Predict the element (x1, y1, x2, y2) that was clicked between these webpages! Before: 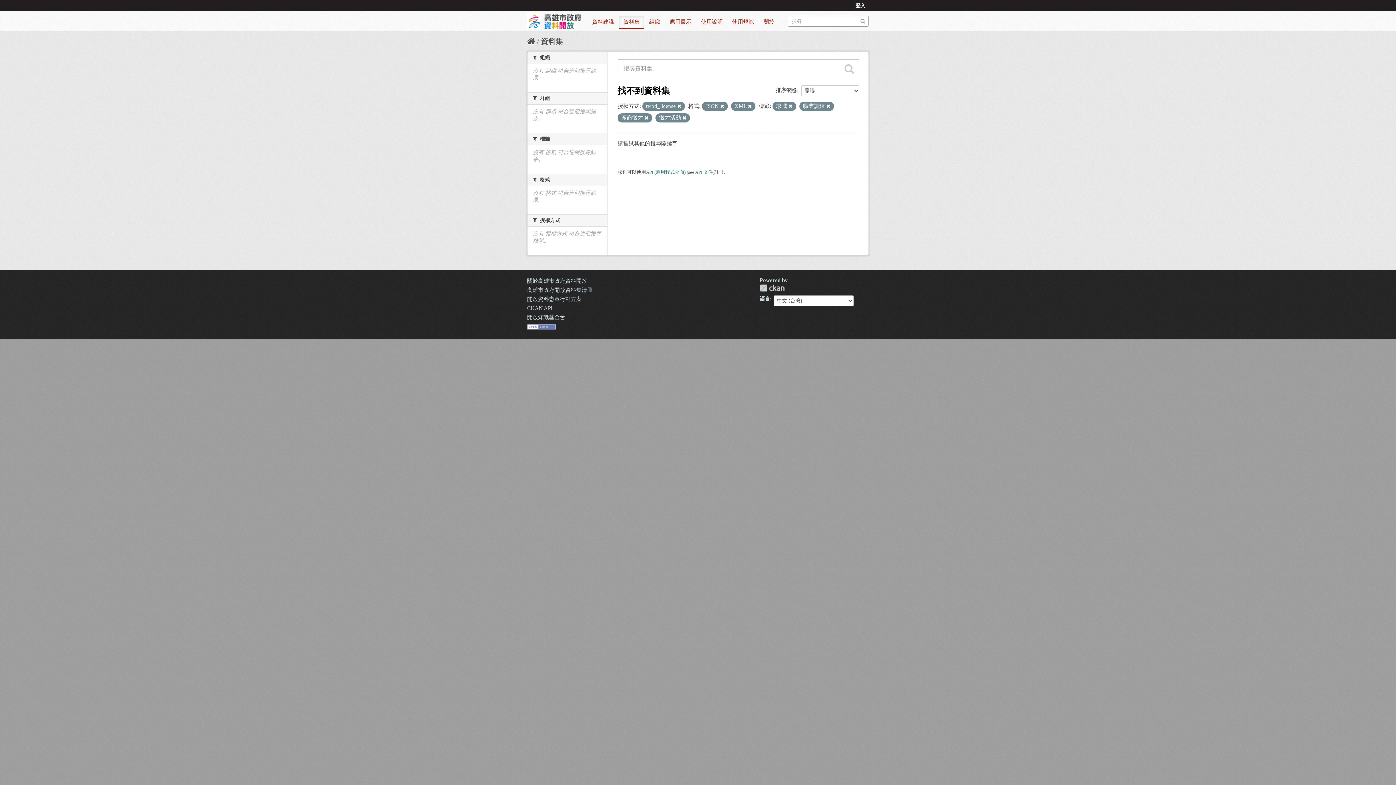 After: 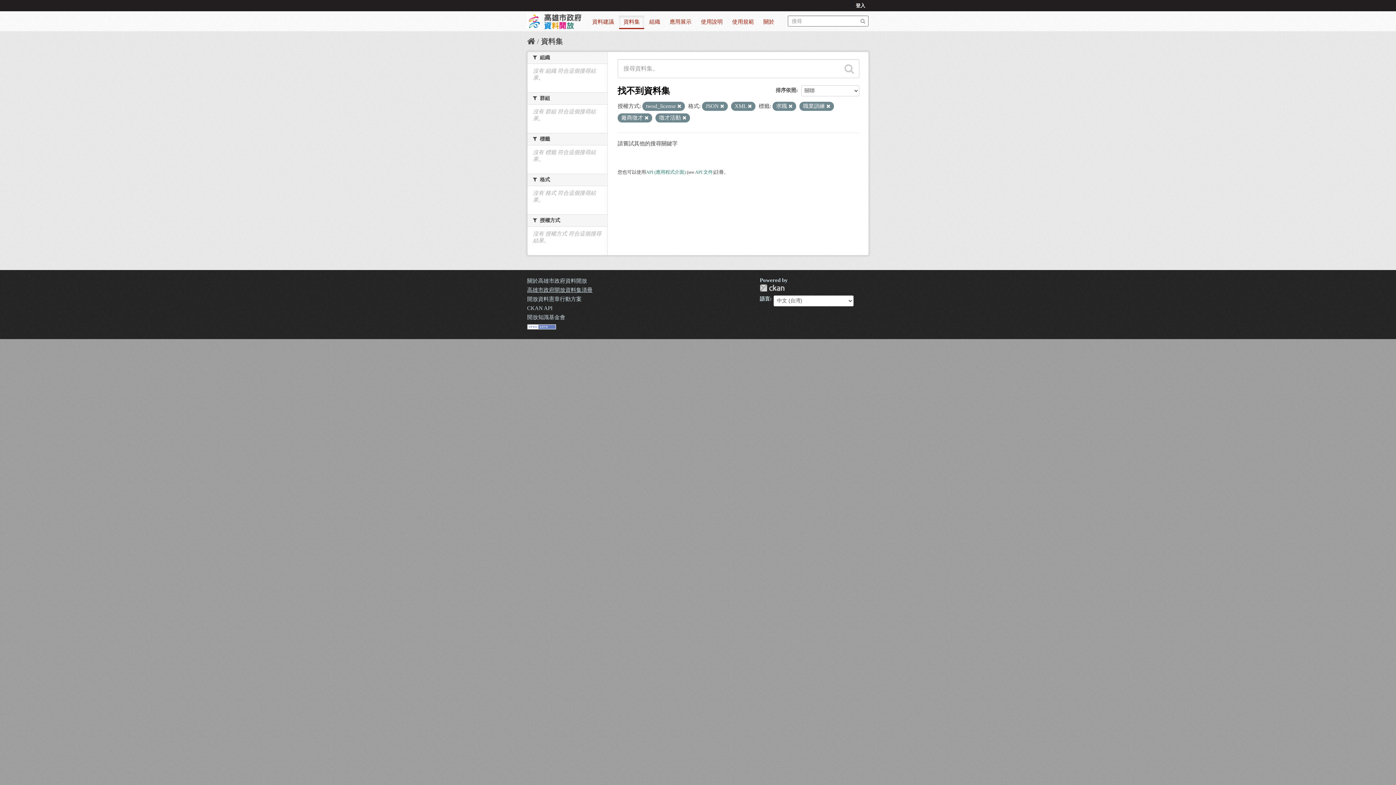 Action: label: 高雄市政府開放資料集清冊 bbox: (527, 287, 592, 293)